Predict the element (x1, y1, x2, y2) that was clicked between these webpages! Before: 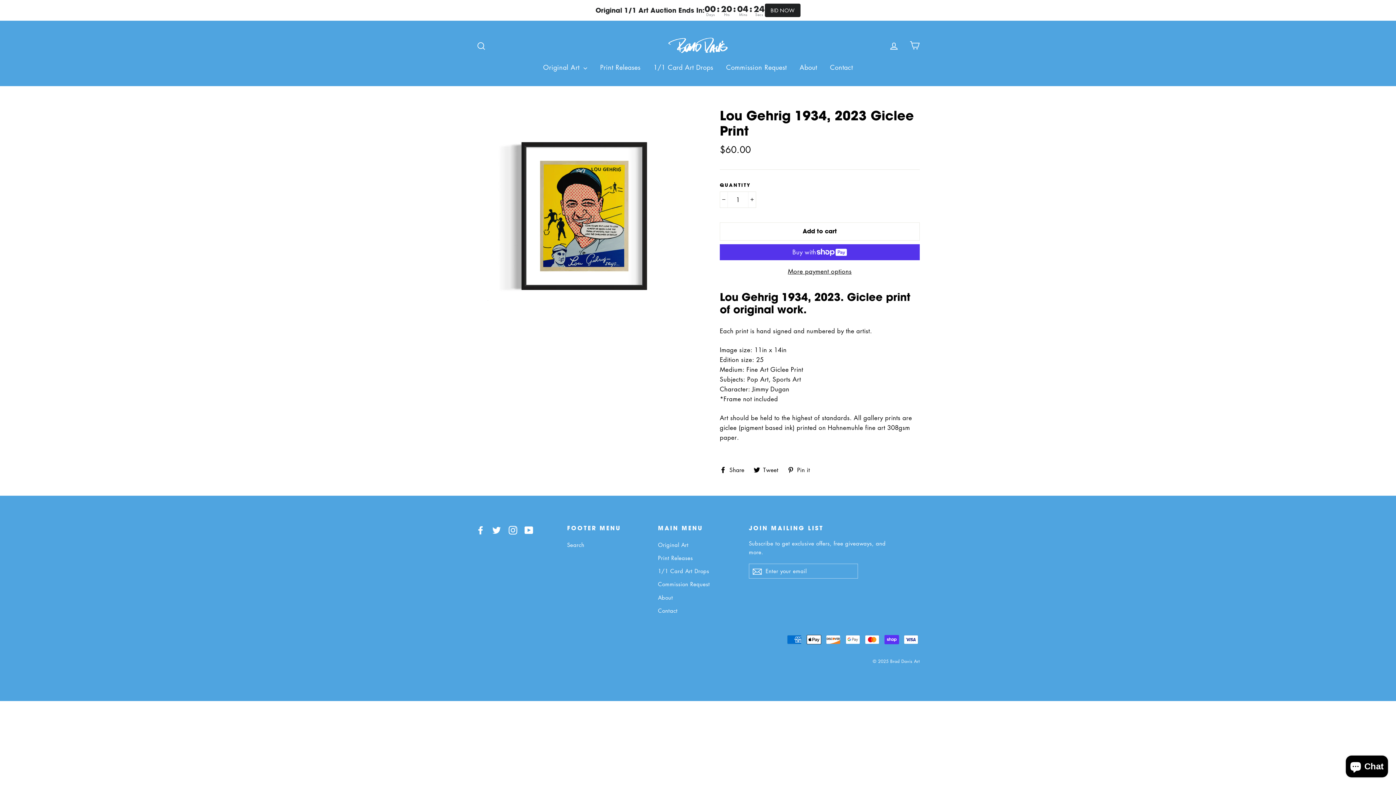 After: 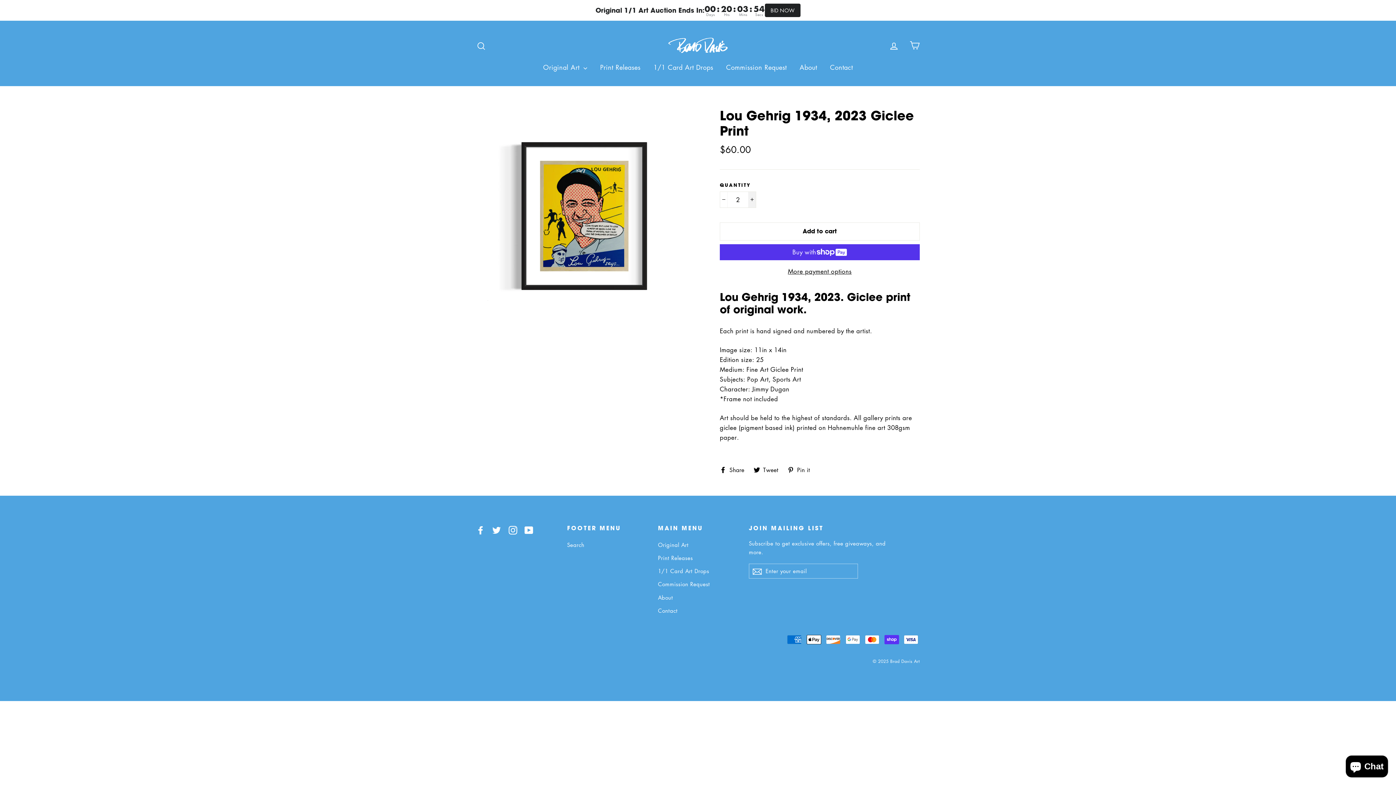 Action: bbox: (748, 191, 756, 207) label: Increase item quantity by one